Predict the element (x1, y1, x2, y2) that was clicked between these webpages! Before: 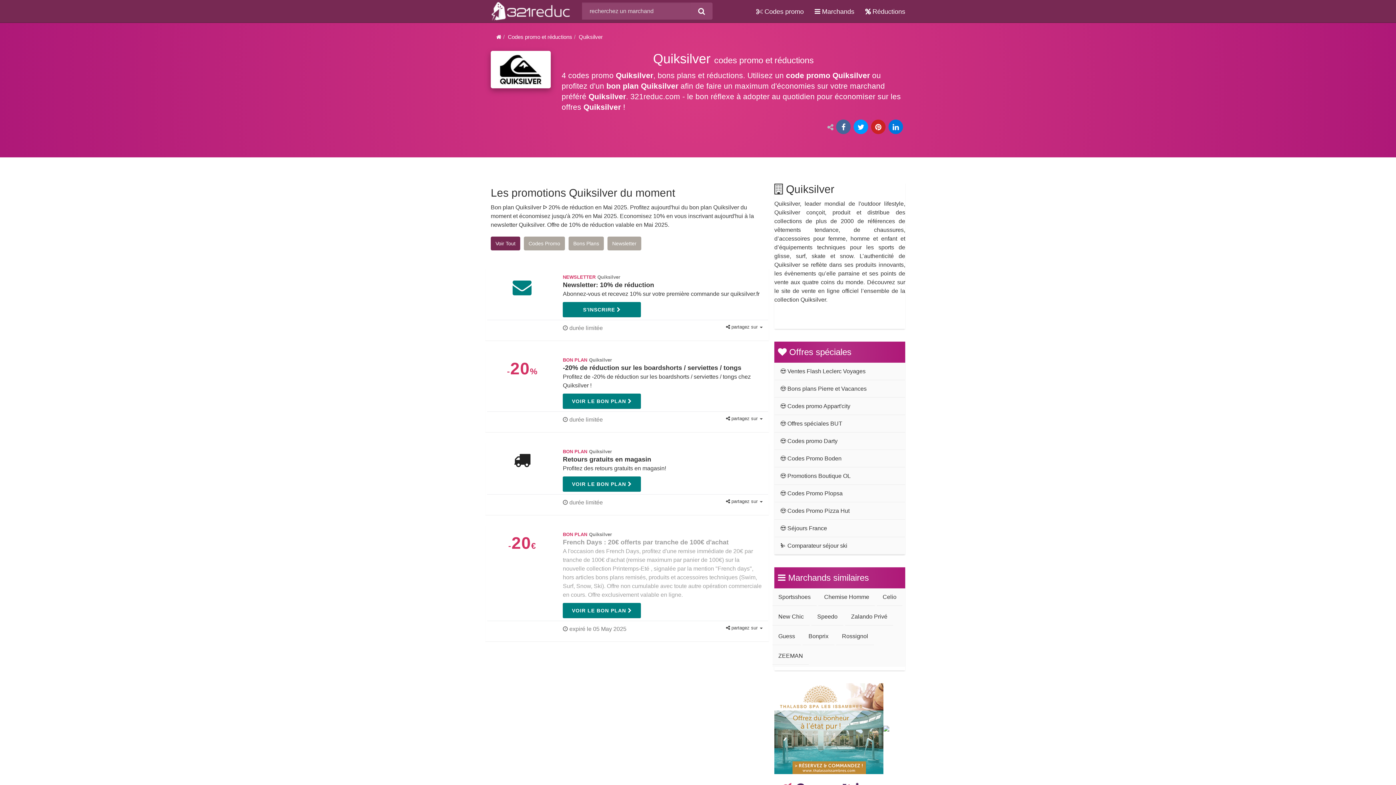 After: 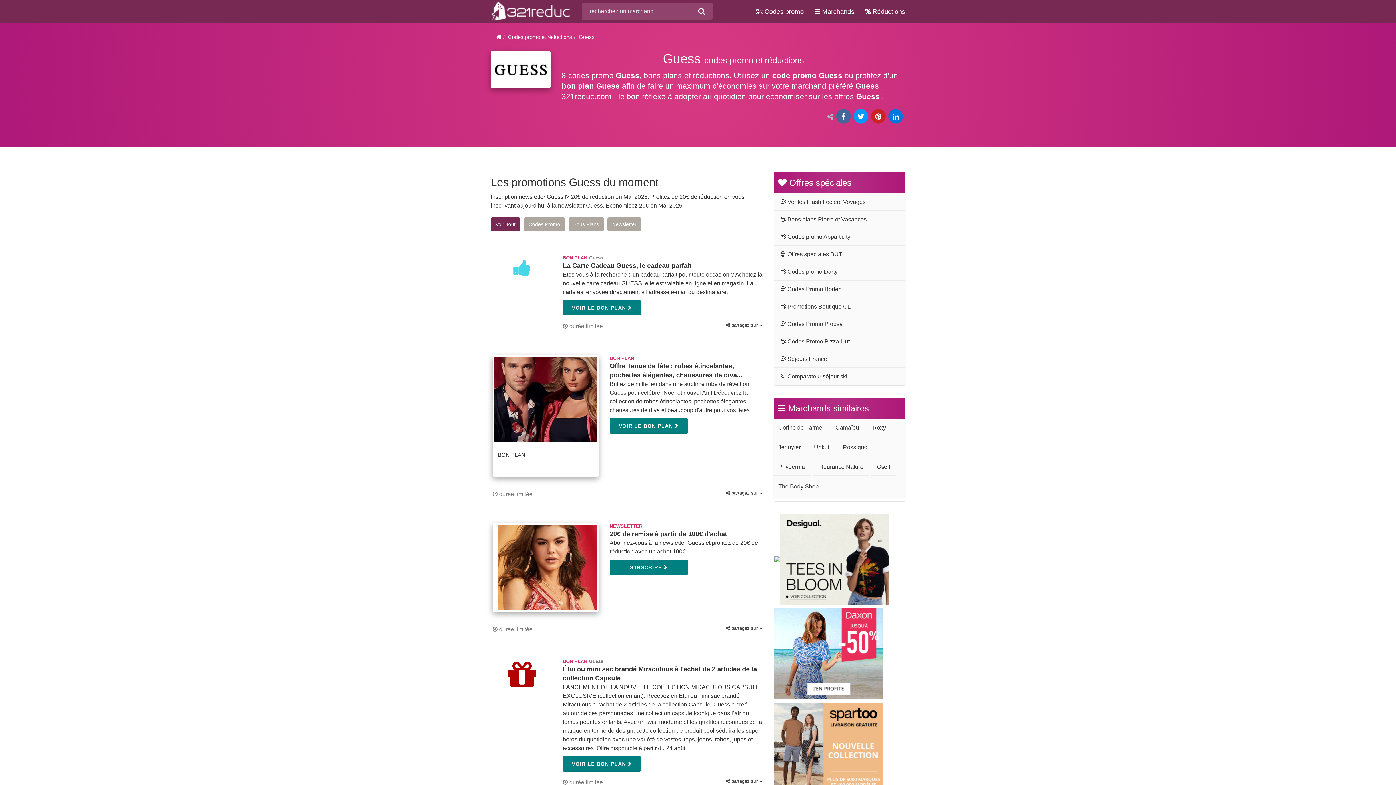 Action: bbox: (772, 628, 801, 645) label: Guess